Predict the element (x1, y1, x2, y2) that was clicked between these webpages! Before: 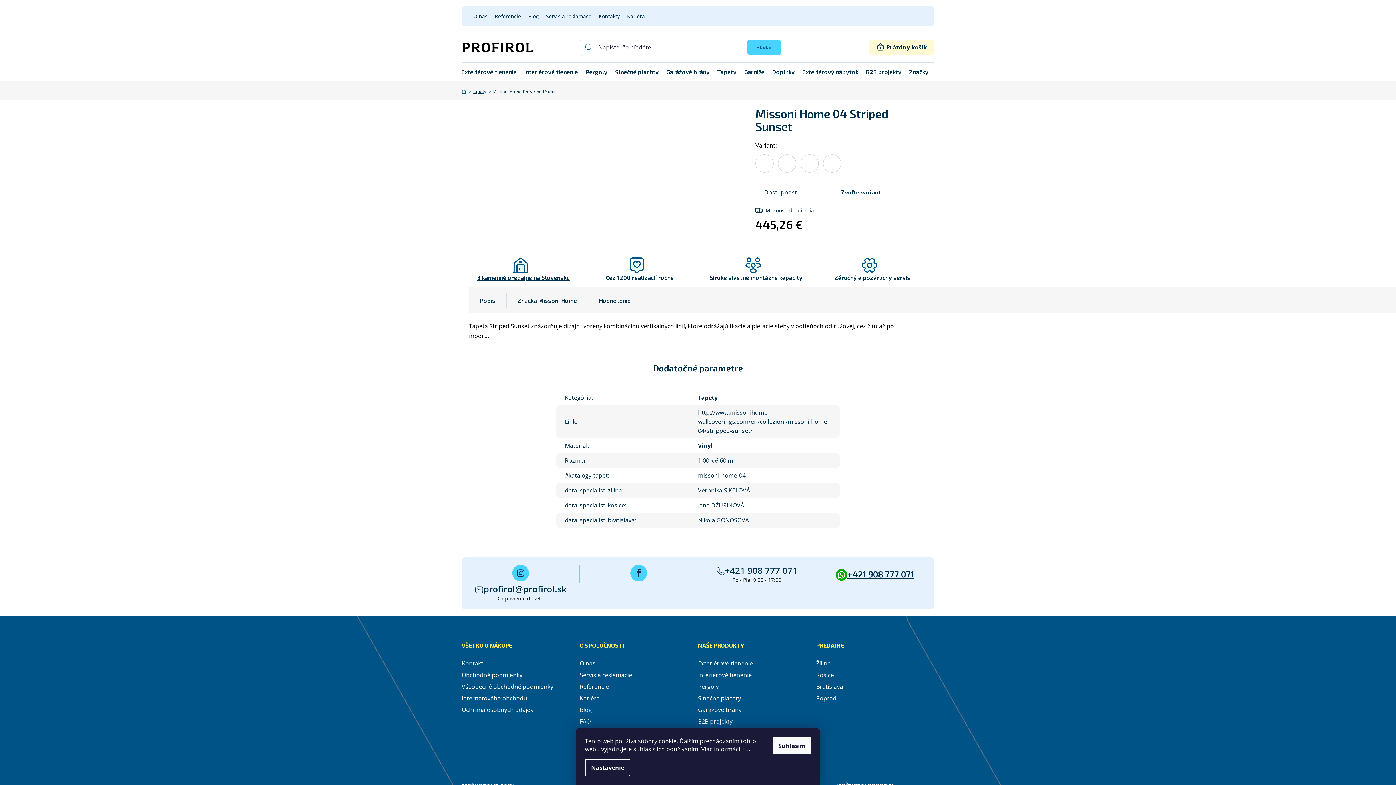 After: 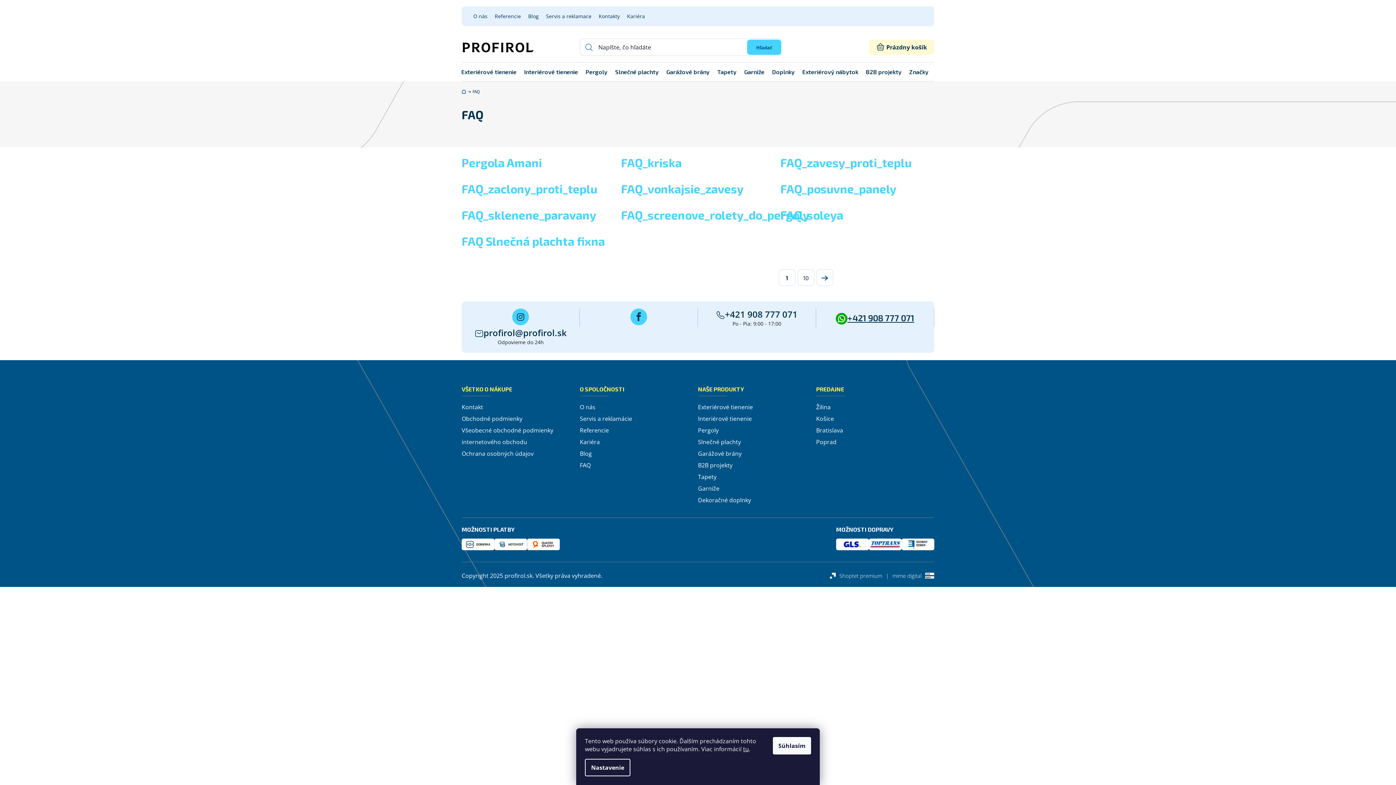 Action: bbox: (580, 716, 590, 727) label: FAQ